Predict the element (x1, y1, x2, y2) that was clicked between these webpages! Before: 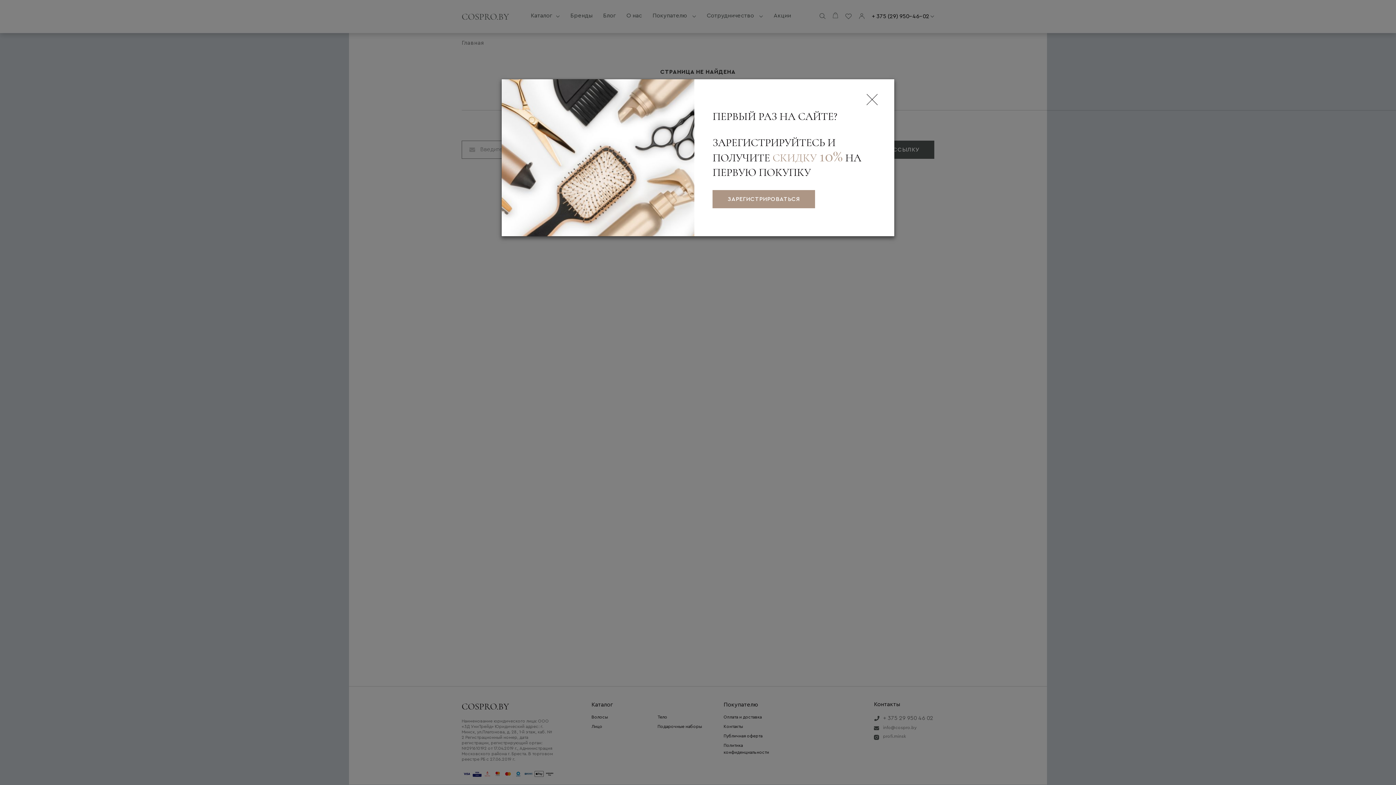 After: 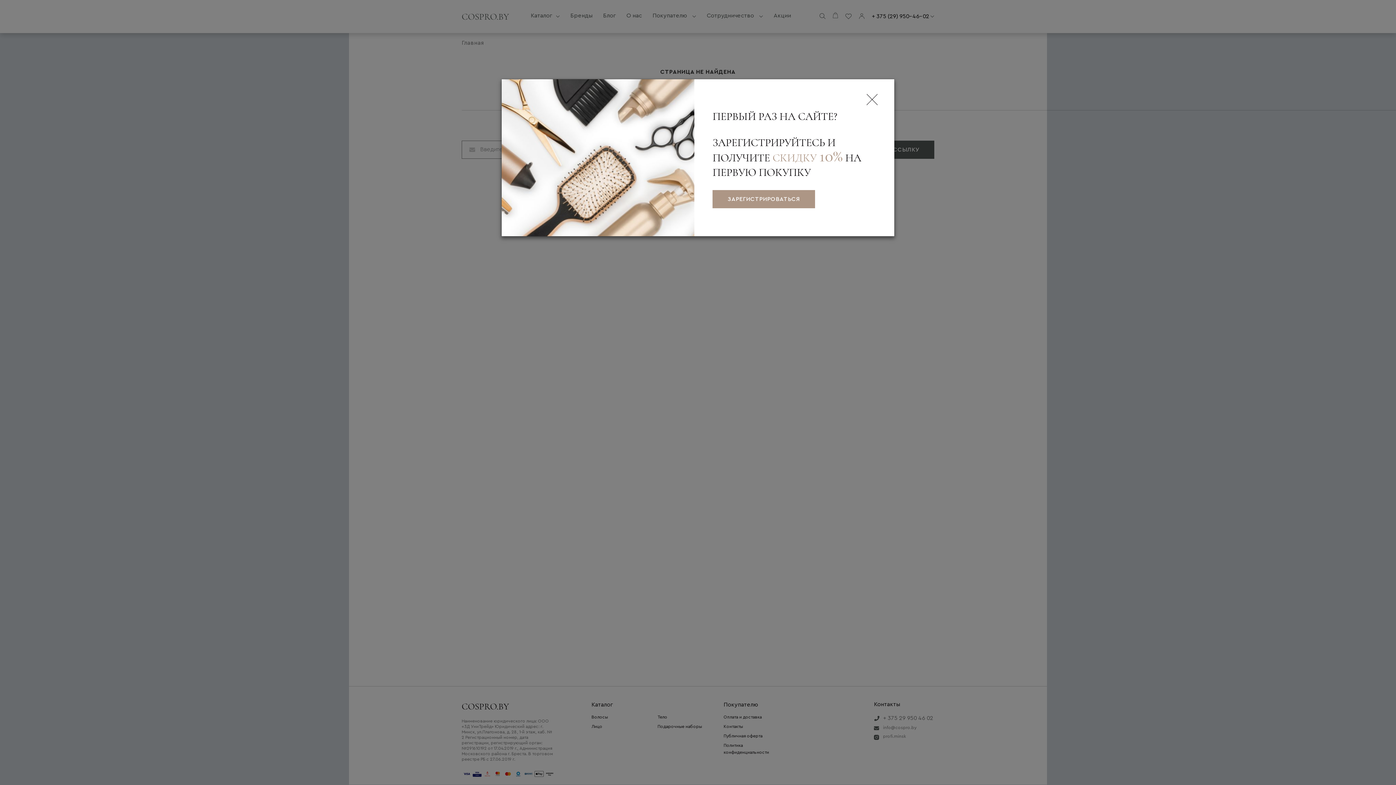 Action: bbox: (712, 190, 815, 208) label: ЗАРЕГИСТРИРОВАТЬСЯ